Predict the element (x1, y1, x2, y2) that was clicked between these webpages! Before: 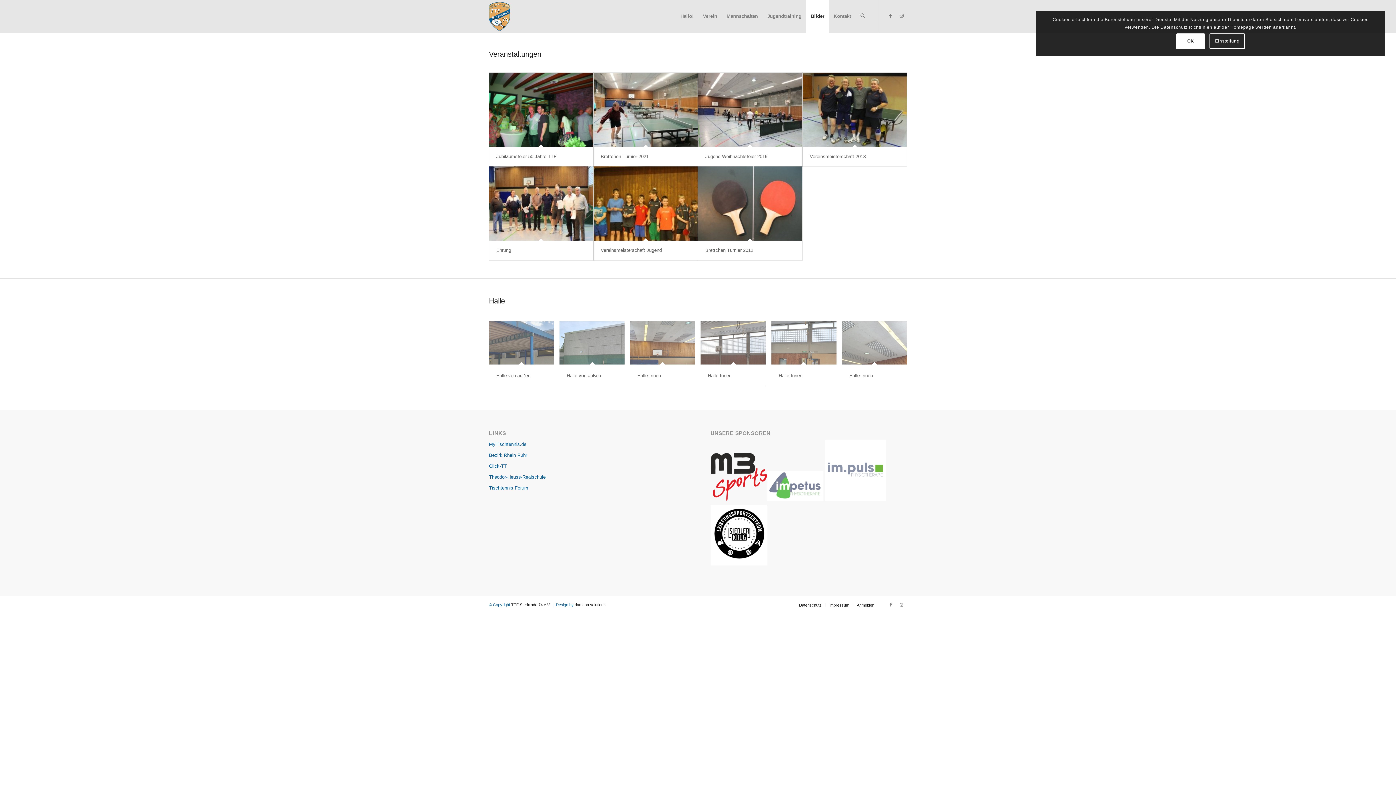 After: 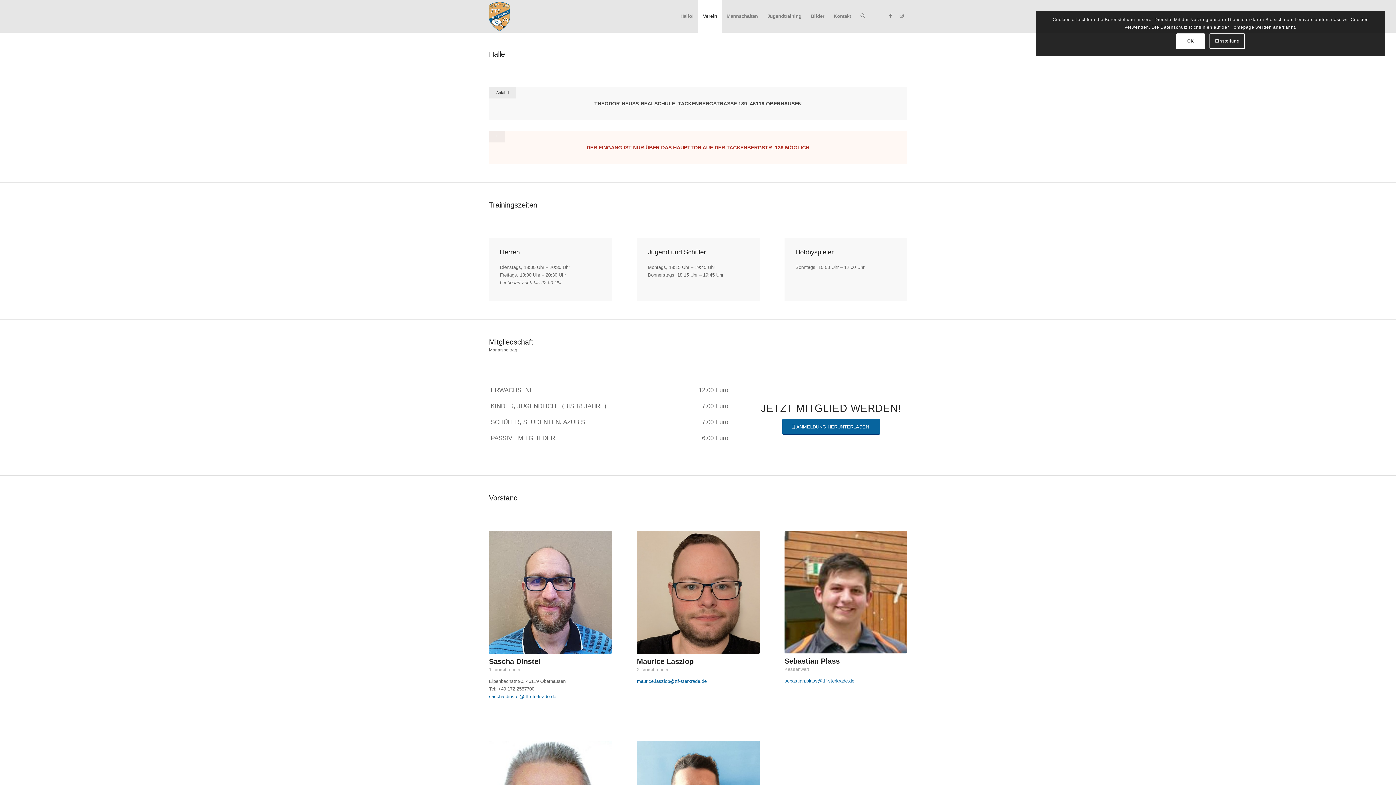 Action: label: Verein bbox: (698, 0, 722, 32)